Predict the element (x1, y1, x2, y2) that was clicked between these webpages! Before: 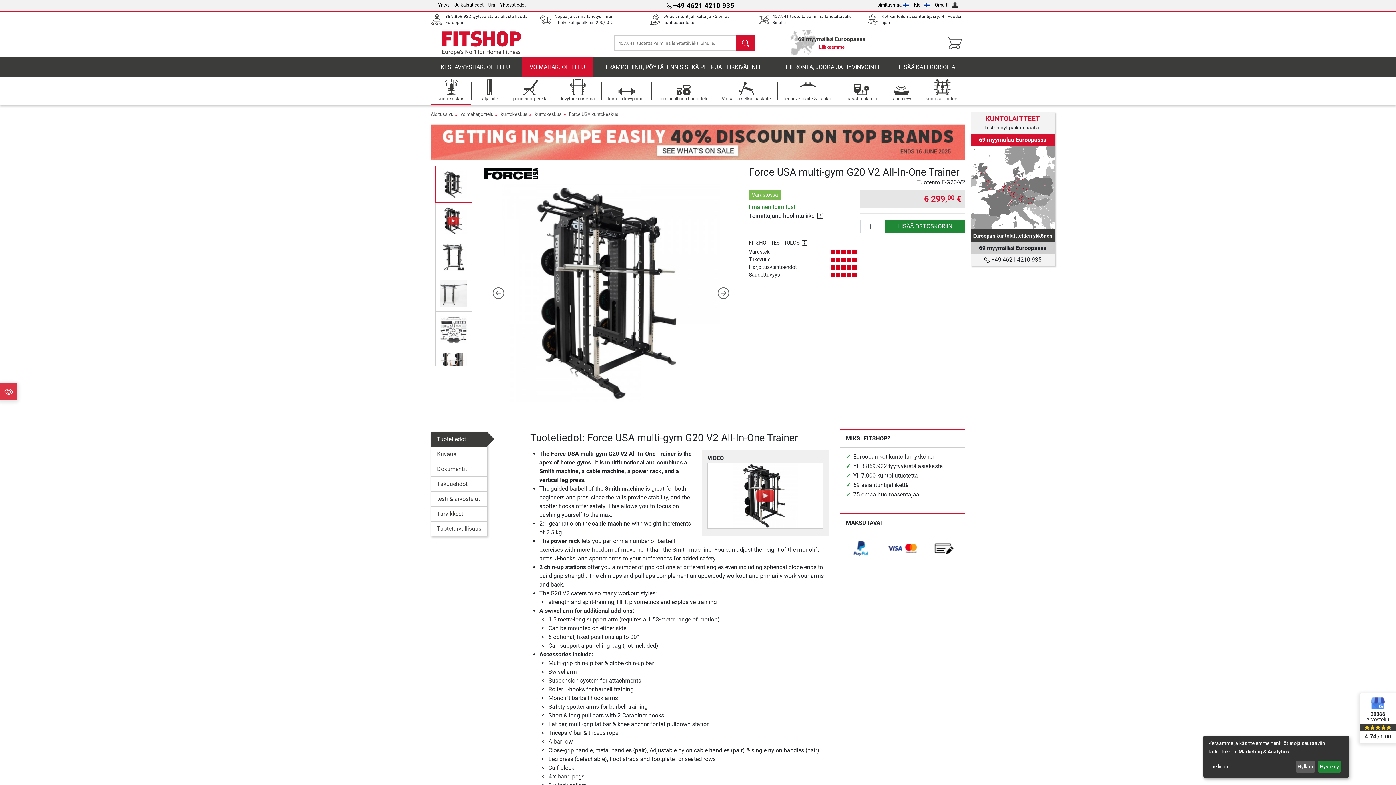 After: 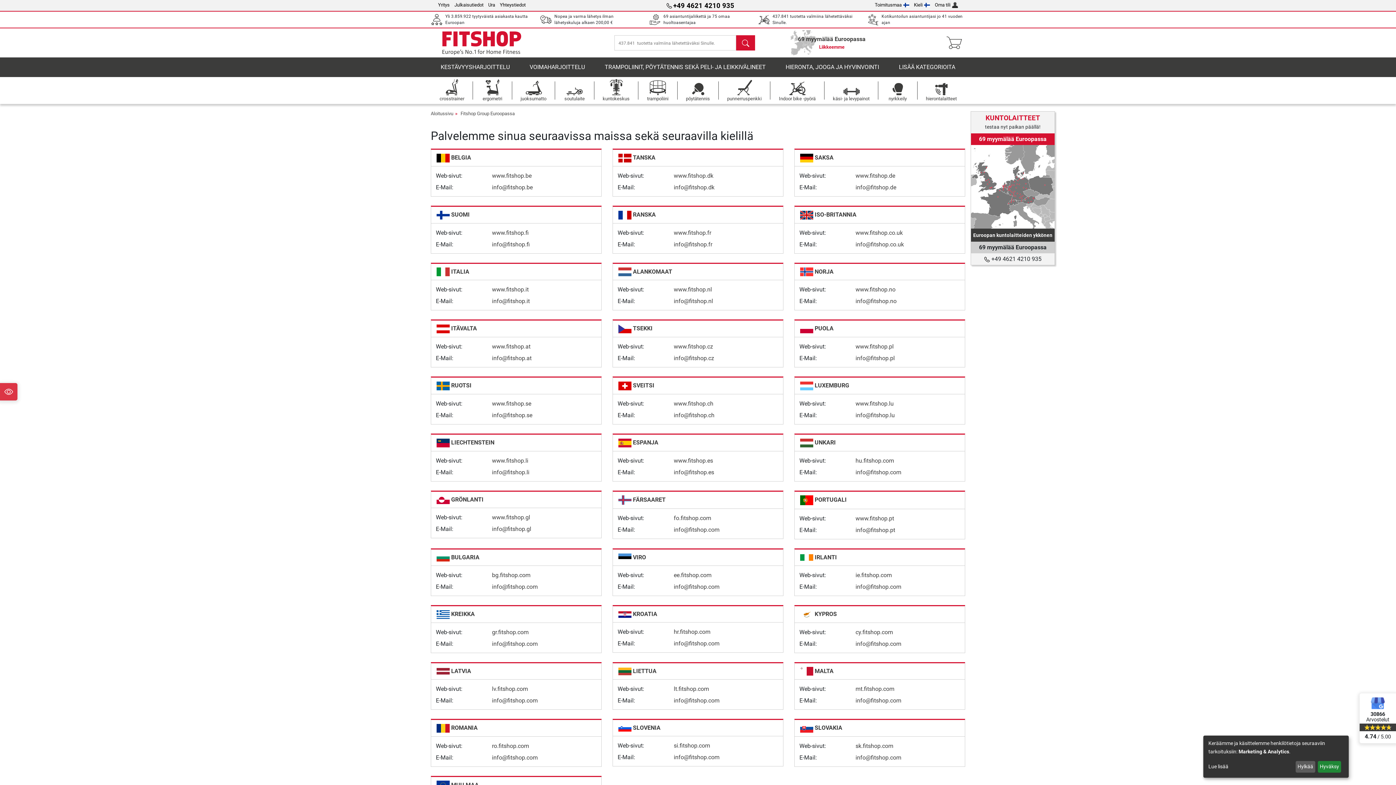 Action: label: Toimitusmaa bbox: (875, 2, 909, 7)